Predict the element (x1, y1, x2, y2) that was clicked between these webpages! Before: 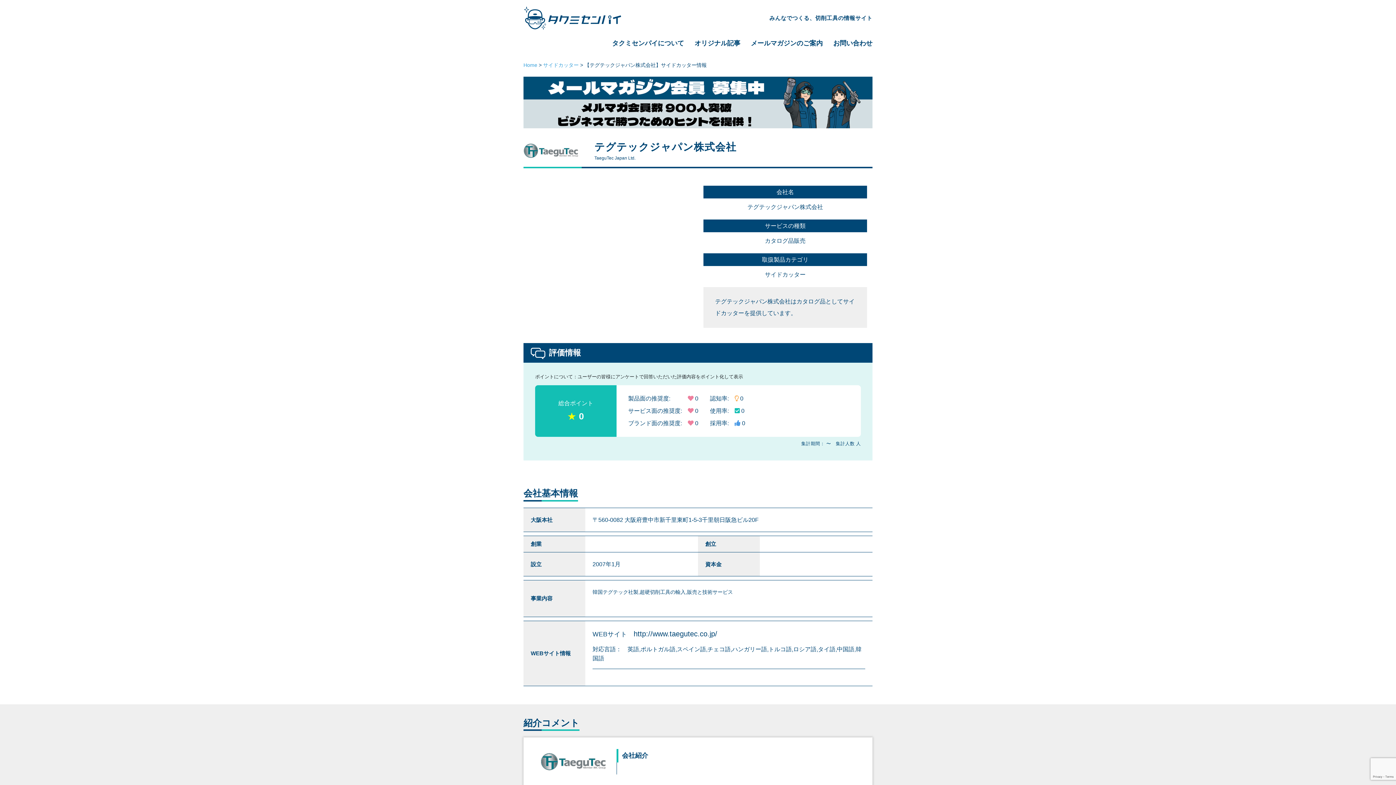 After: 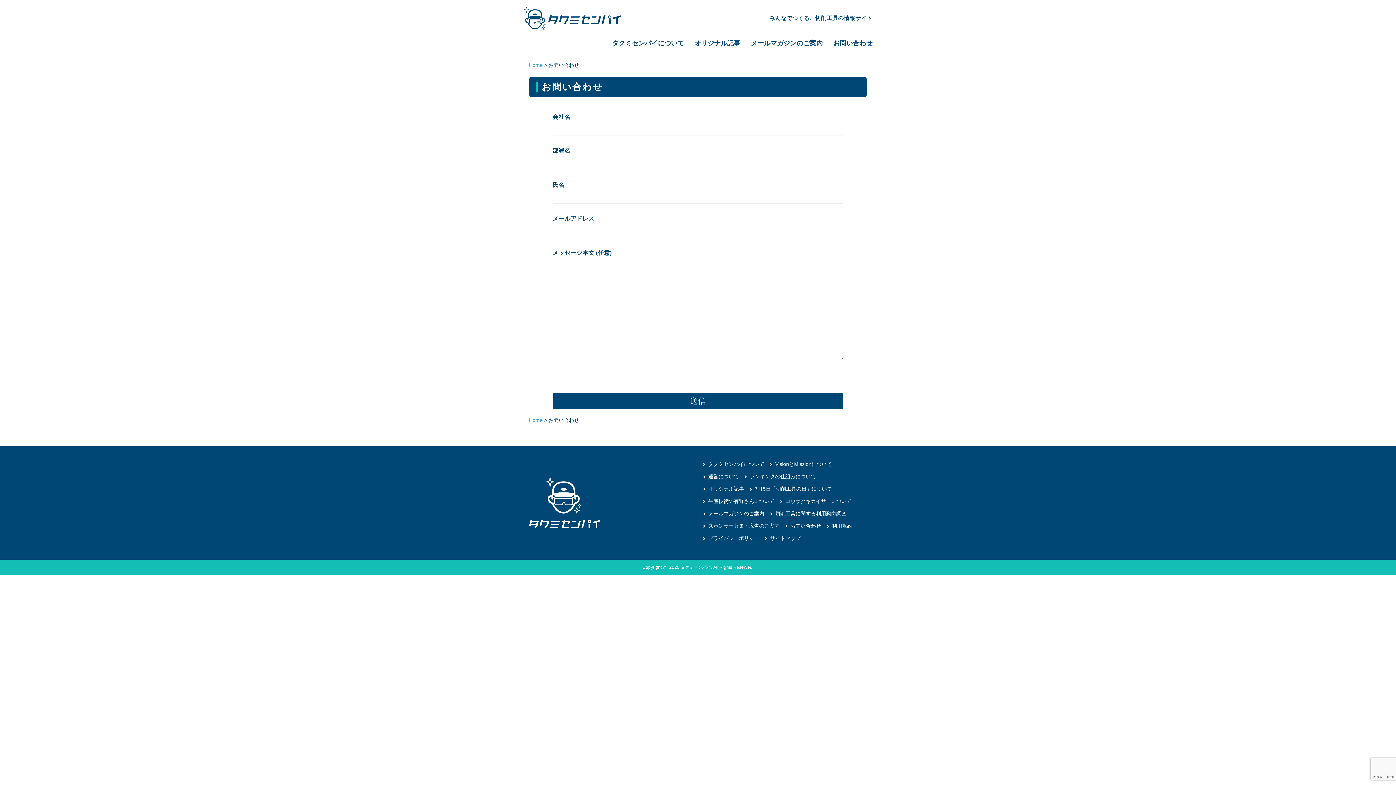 Action: label: お問い合わせ bbox: (833, 39, 872, 46)